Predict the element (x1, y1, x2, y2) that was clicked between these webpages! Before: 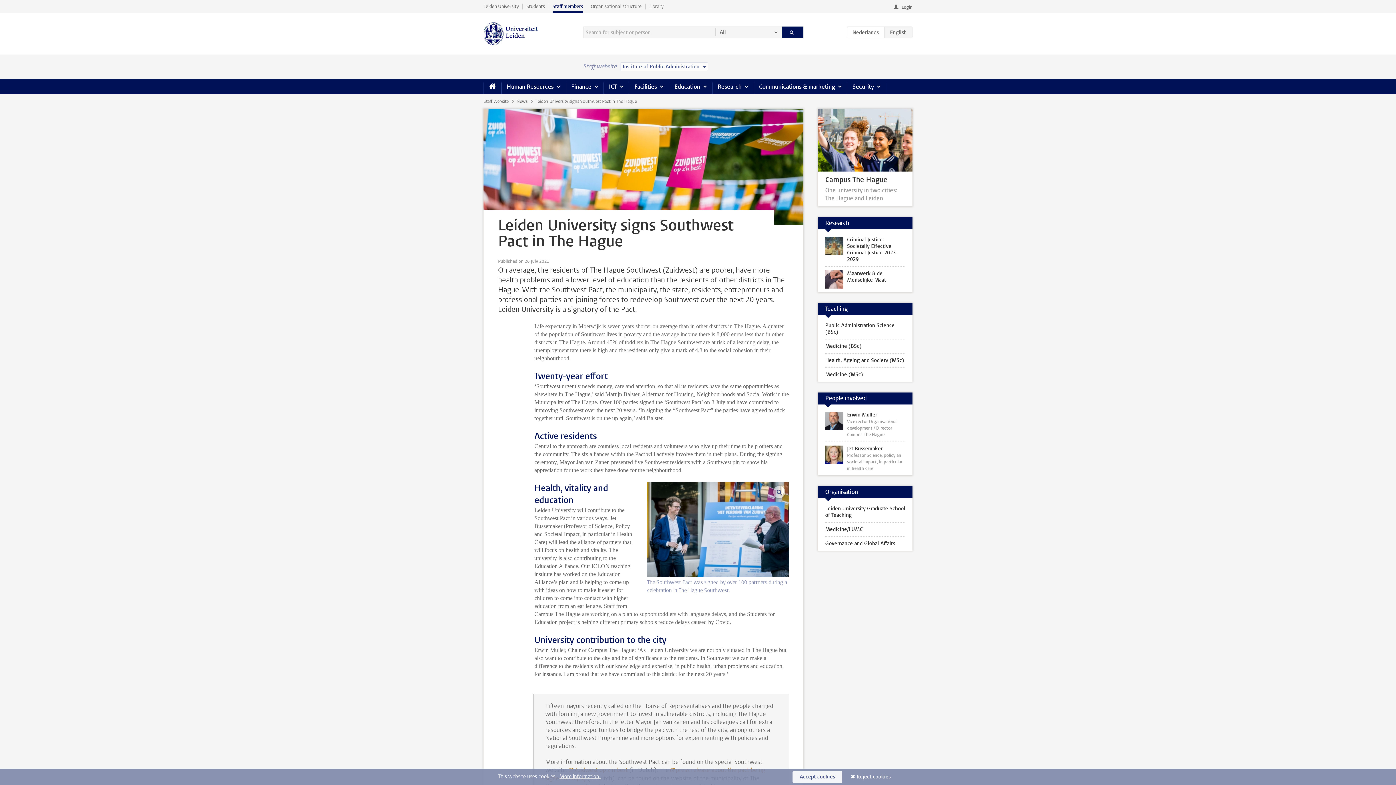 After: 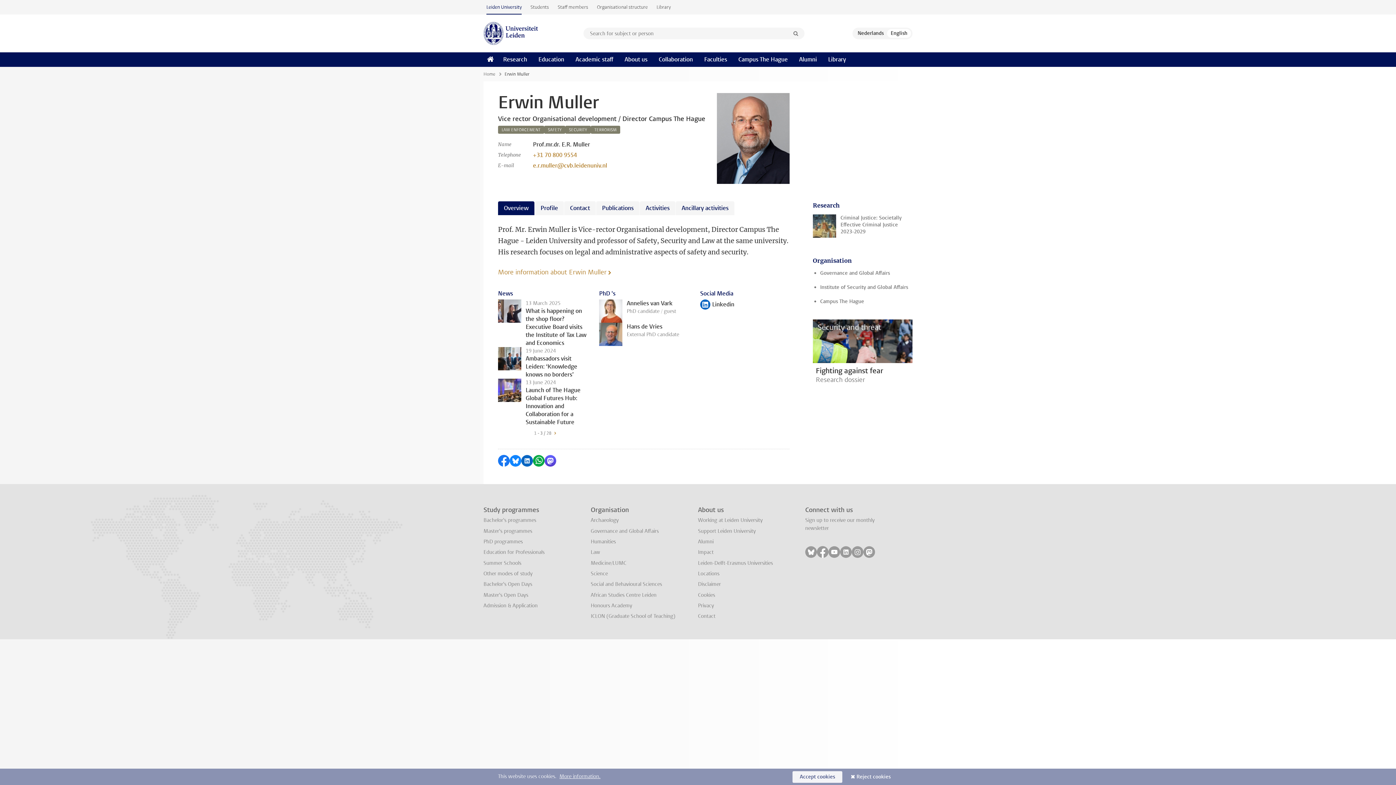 Action: label: Erwin Muller
Vice rector Organisational development / Director Campus The Hague bbox: (818, 408, 912, 441)